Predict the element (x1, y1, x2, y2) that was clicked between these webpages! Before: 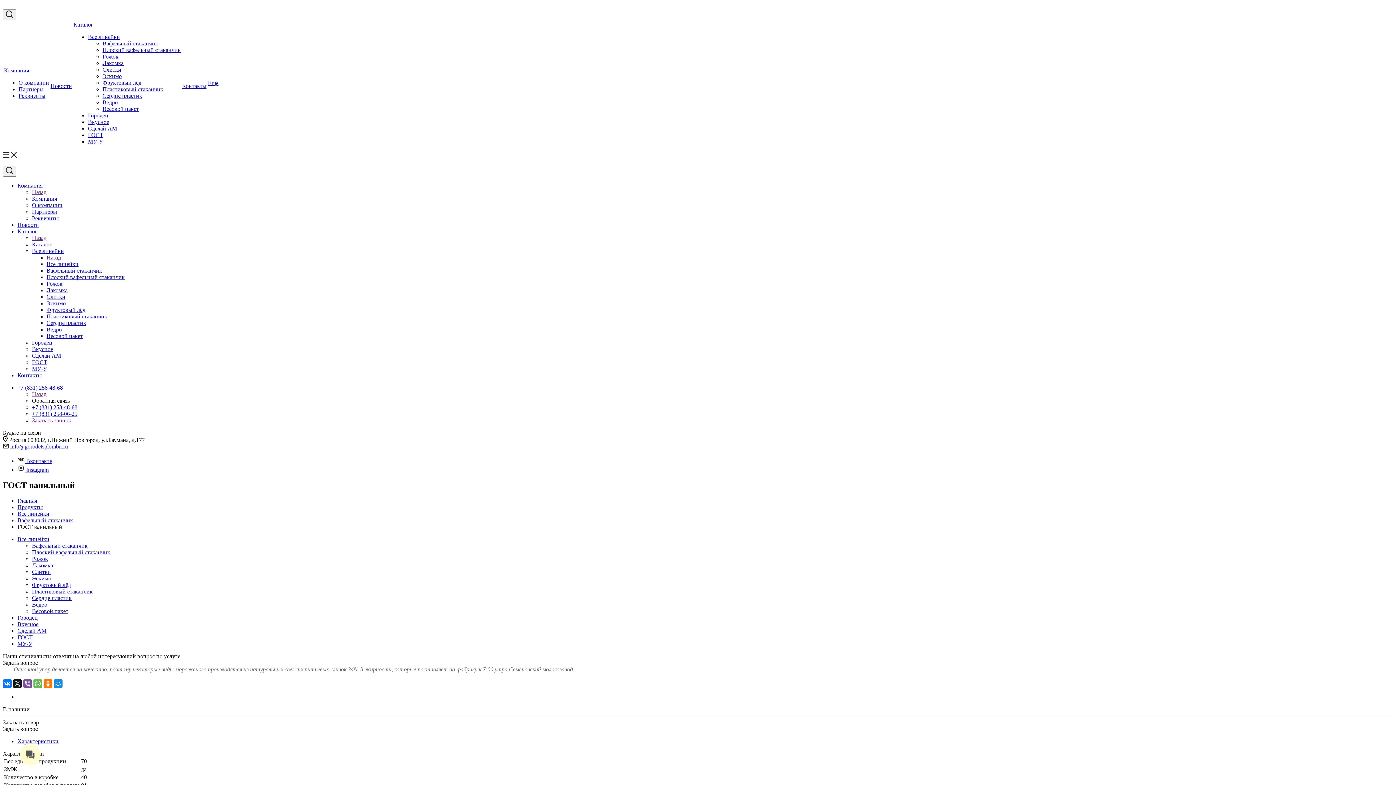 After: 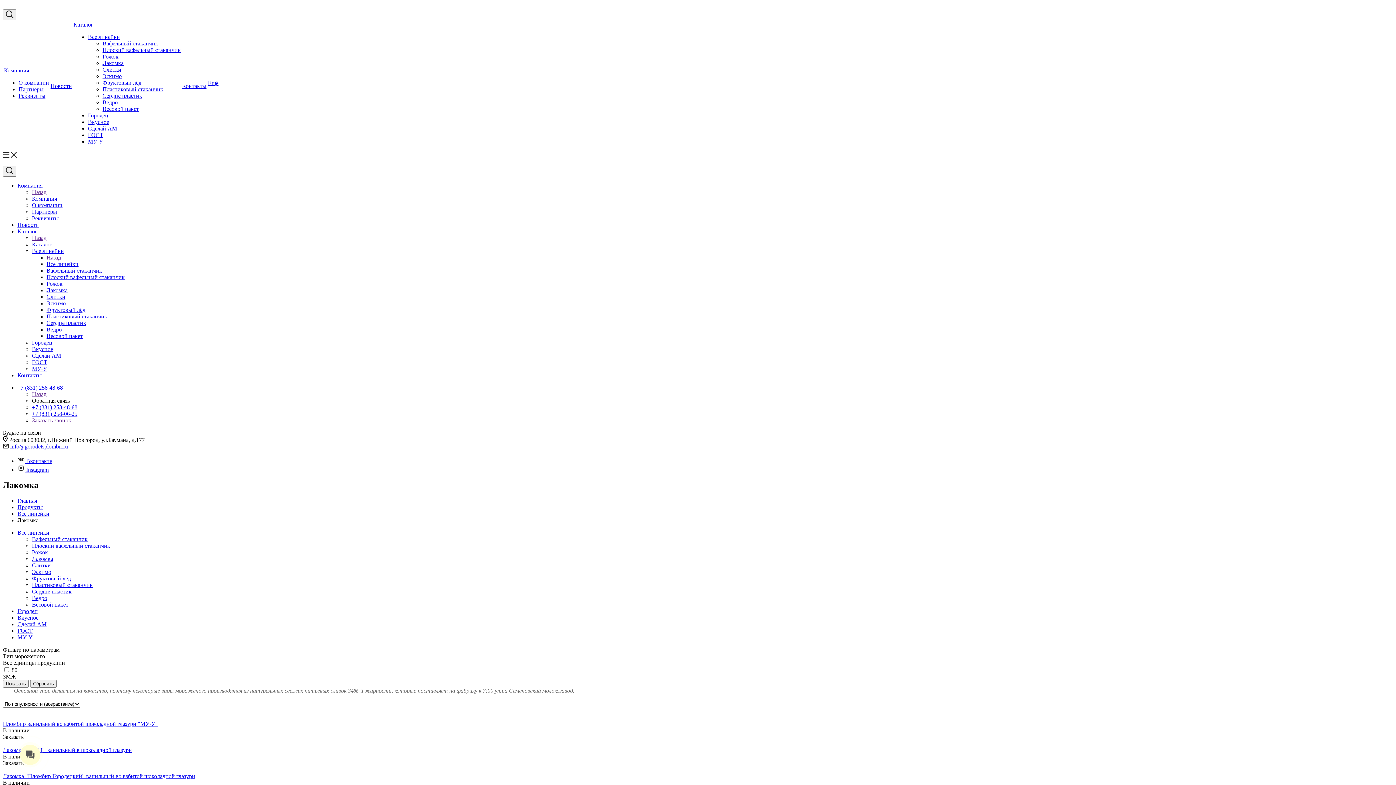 Action: bbox: (32, 562, 53, 568) label: Лакомка